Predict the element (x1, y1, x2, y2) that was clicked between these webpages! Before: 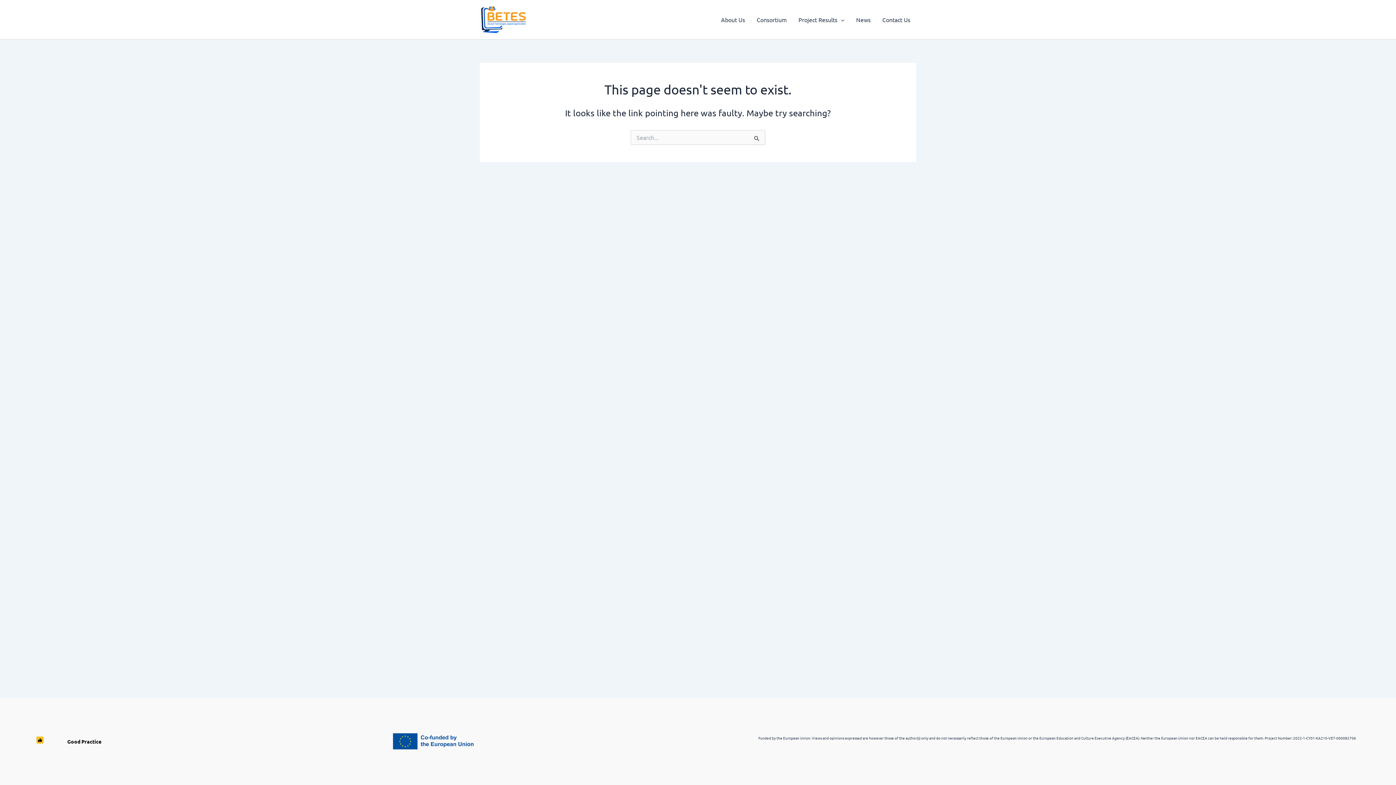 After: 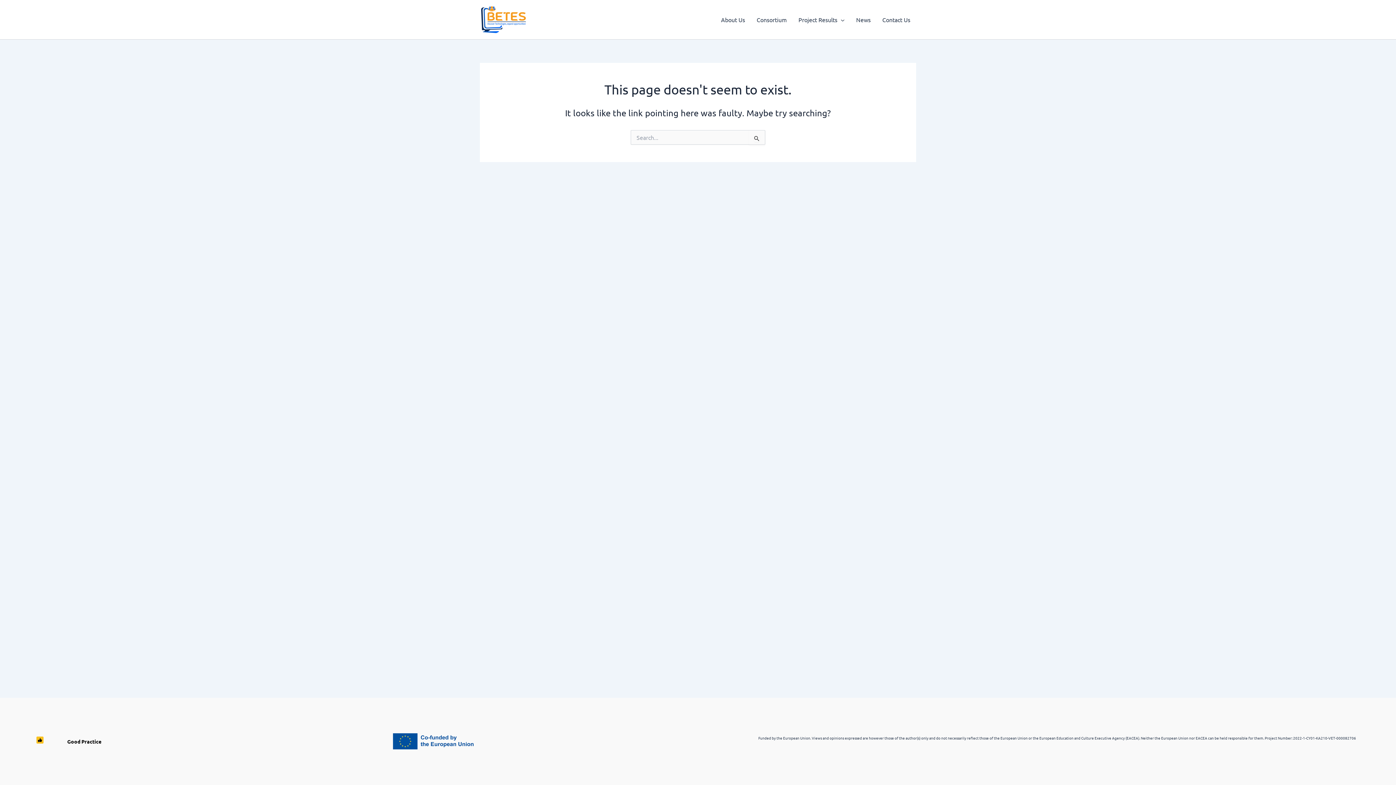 Action: bbox: (12, 714, 101, 769) label: Good Practice